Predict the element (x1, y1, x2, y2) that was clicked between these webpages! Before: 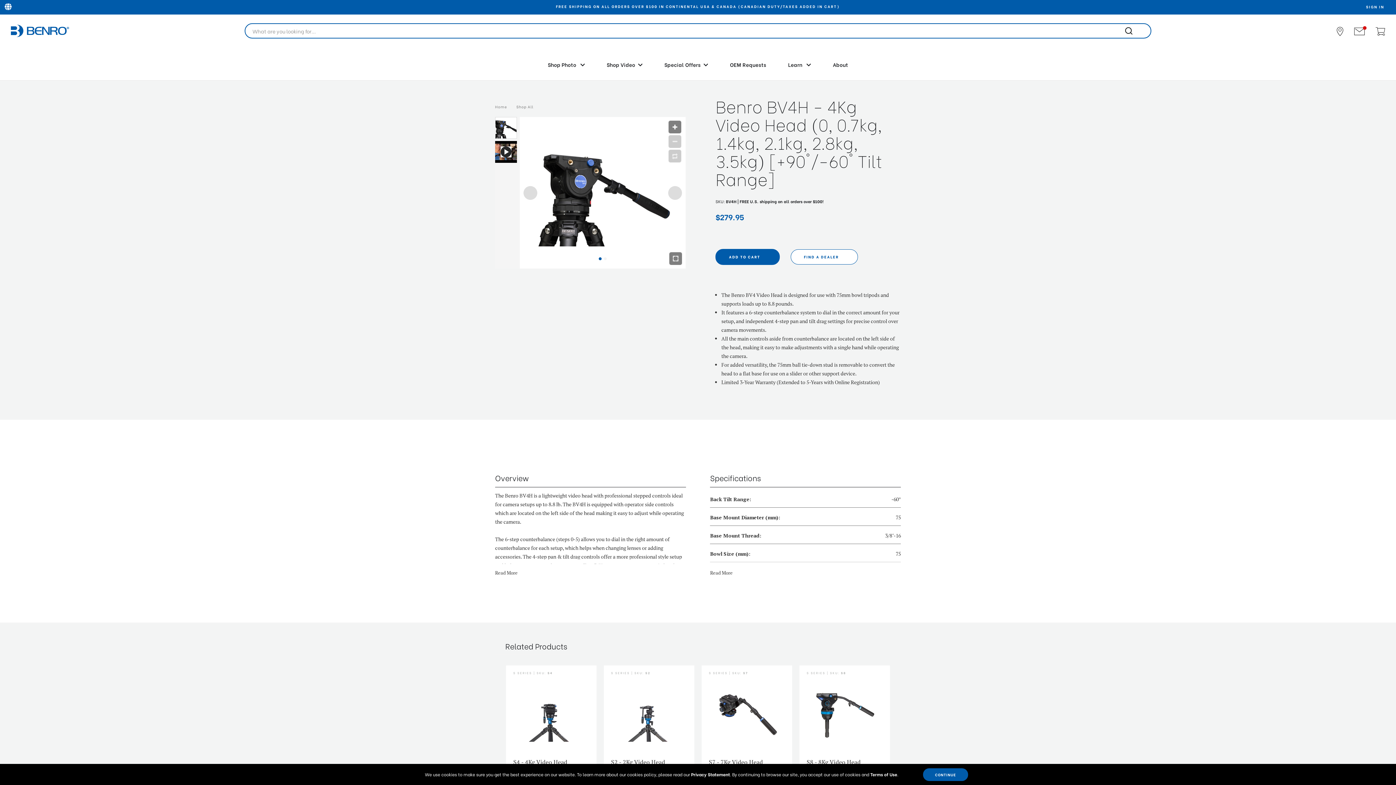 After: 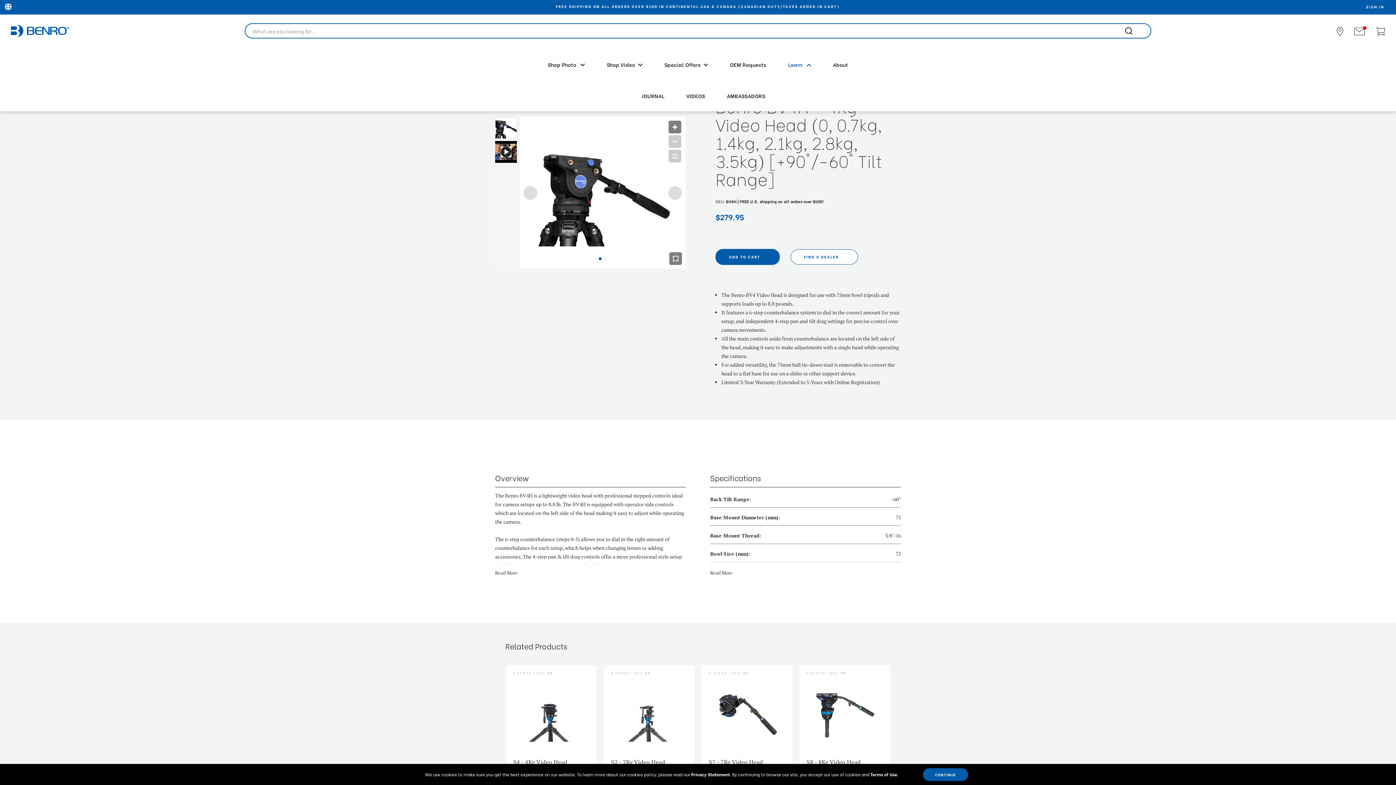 Action: label: Learn  bbox: (777, 47, 822, 80)